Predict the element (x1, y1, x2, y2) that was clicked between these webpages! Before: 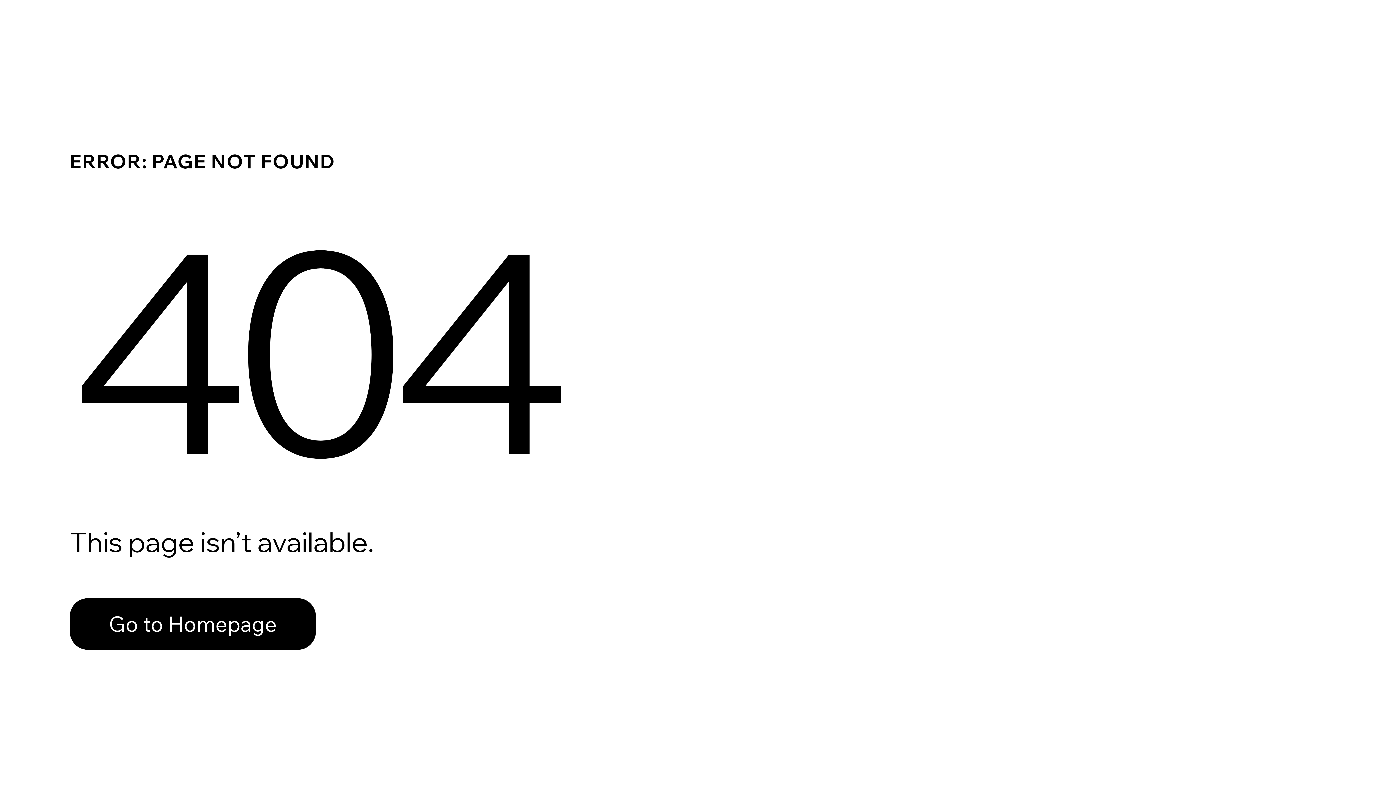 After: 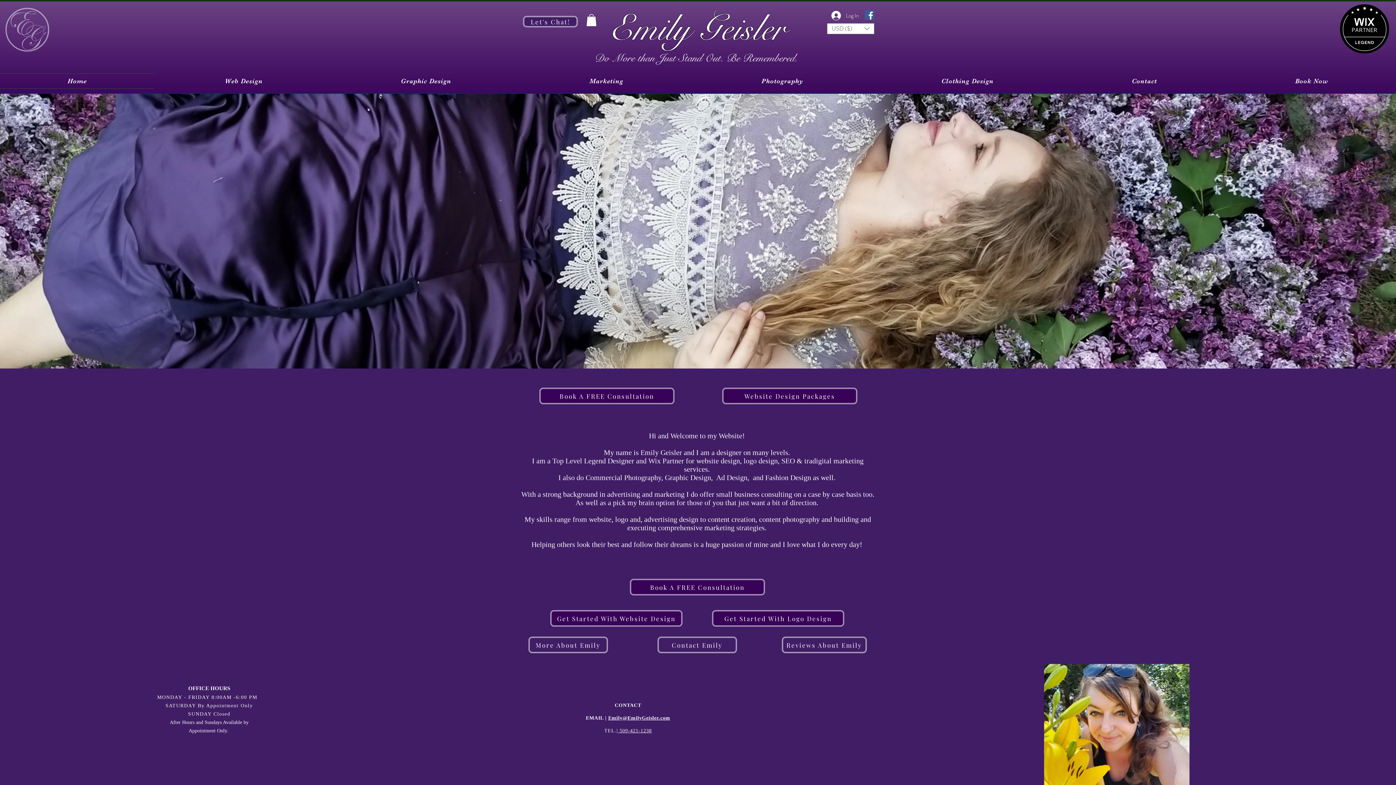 Action: bbox: (69, 582, 768, 659) label: Go to Homepage